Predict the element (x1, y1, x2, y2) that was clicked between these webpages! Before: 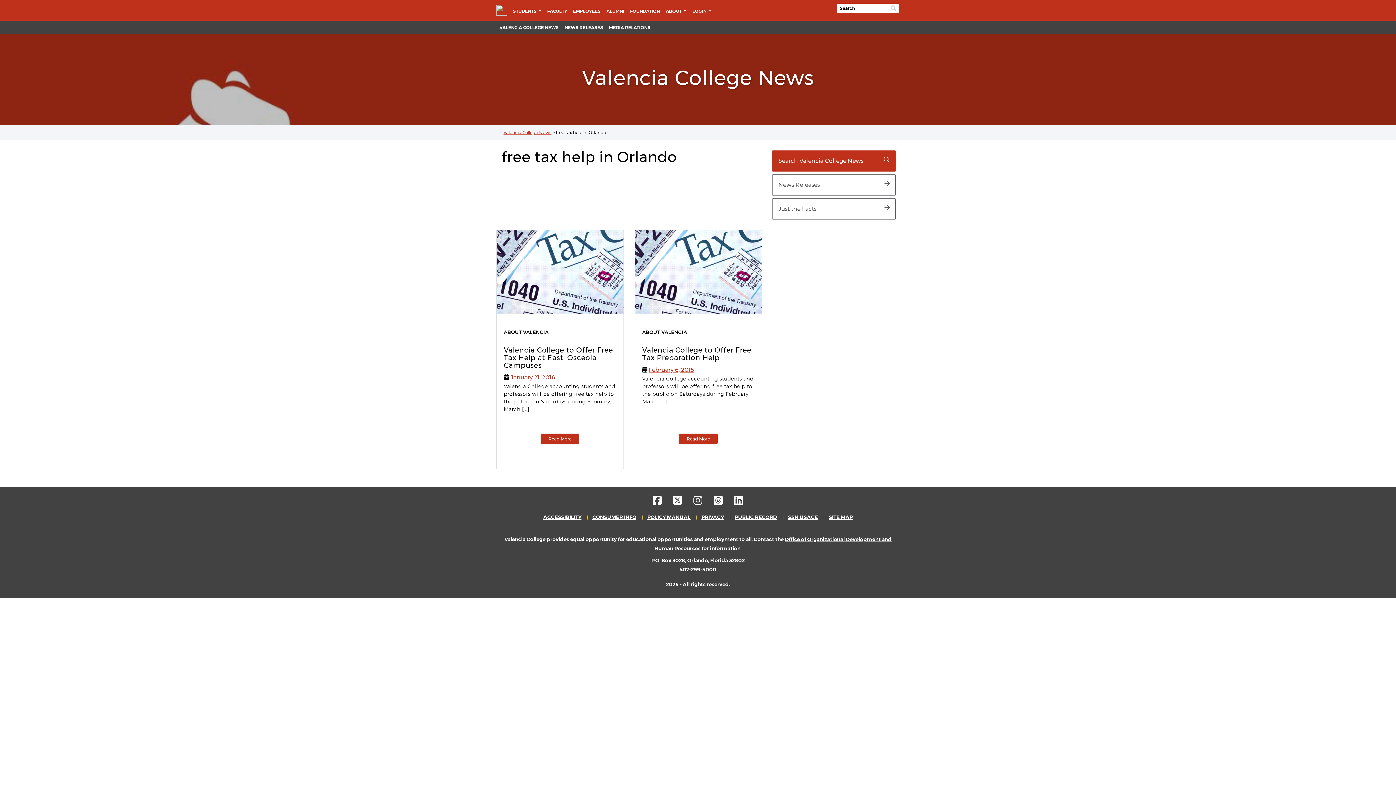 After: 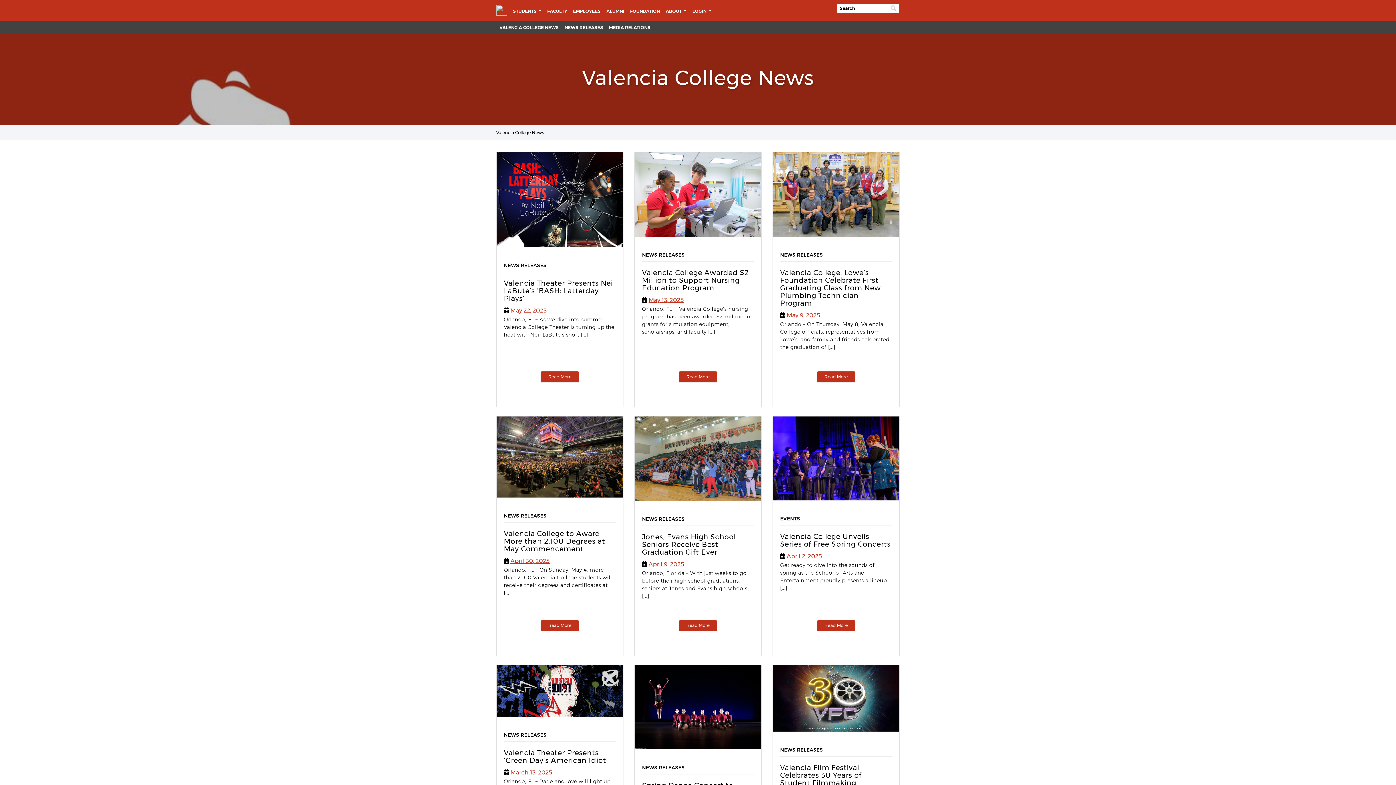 Action: bbox: (503, 129, 551, 135) label: Valencia College News